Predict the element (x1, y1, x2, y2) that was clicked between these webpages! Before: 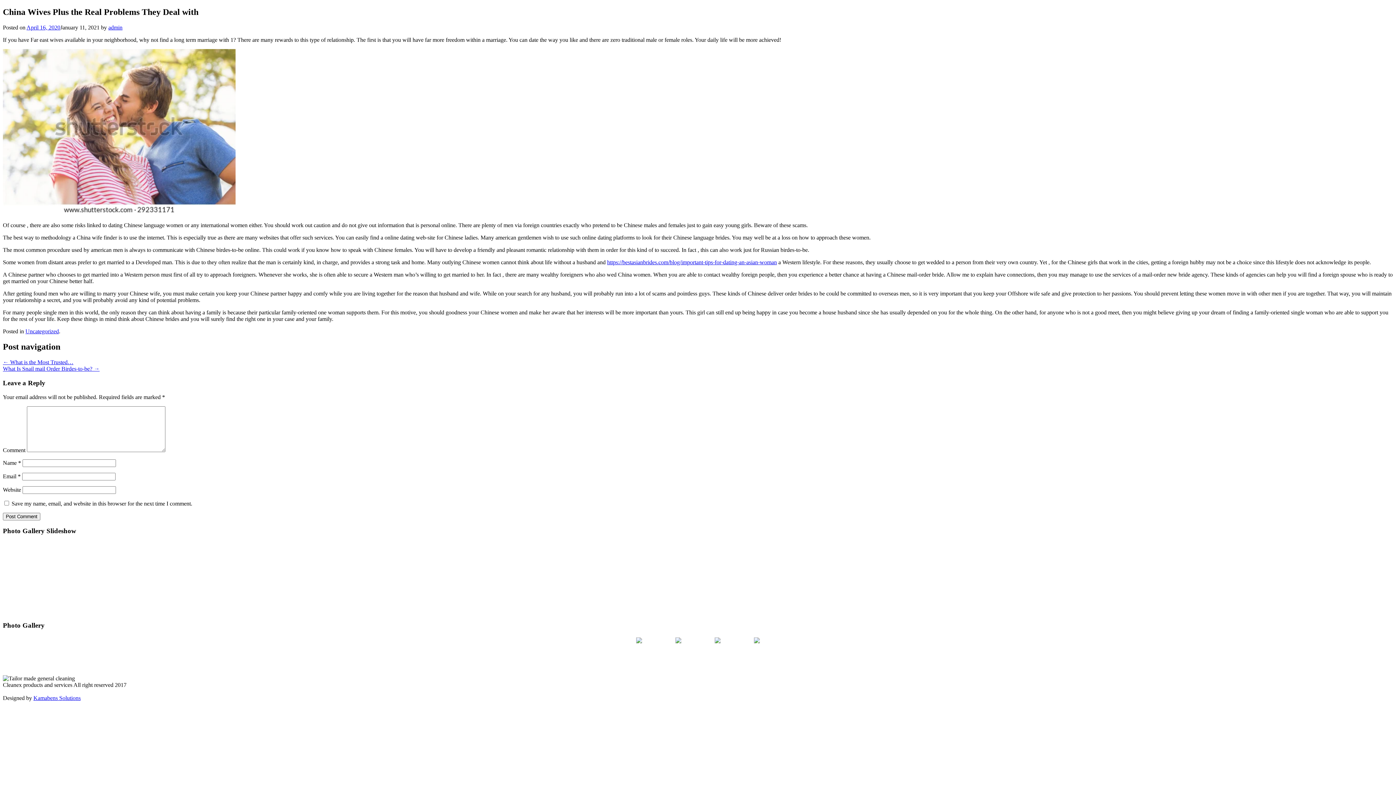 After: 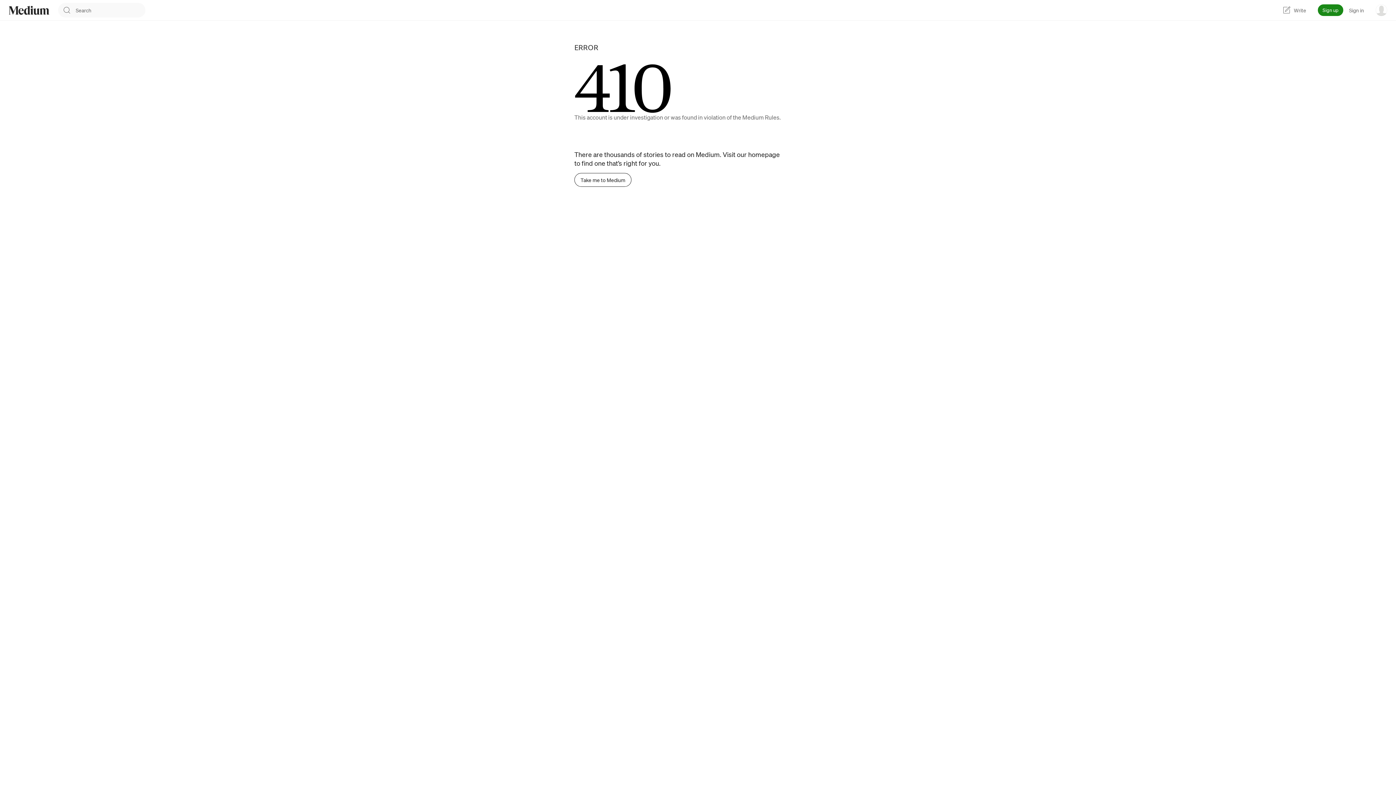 Action: bbox: (607, 259, 777, 265) label: https://bestasianbrides.com/blog/important-tips-for-dating-an-asian-woman